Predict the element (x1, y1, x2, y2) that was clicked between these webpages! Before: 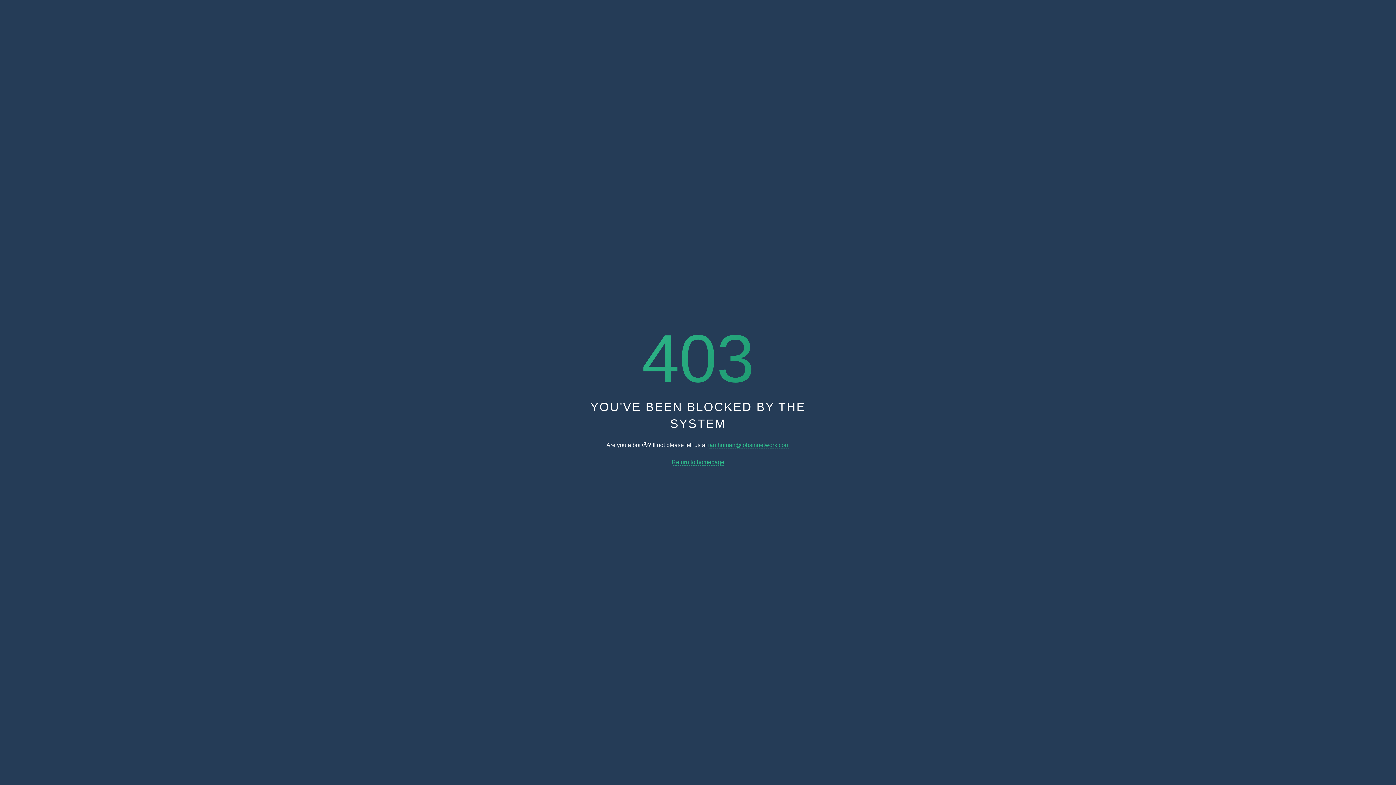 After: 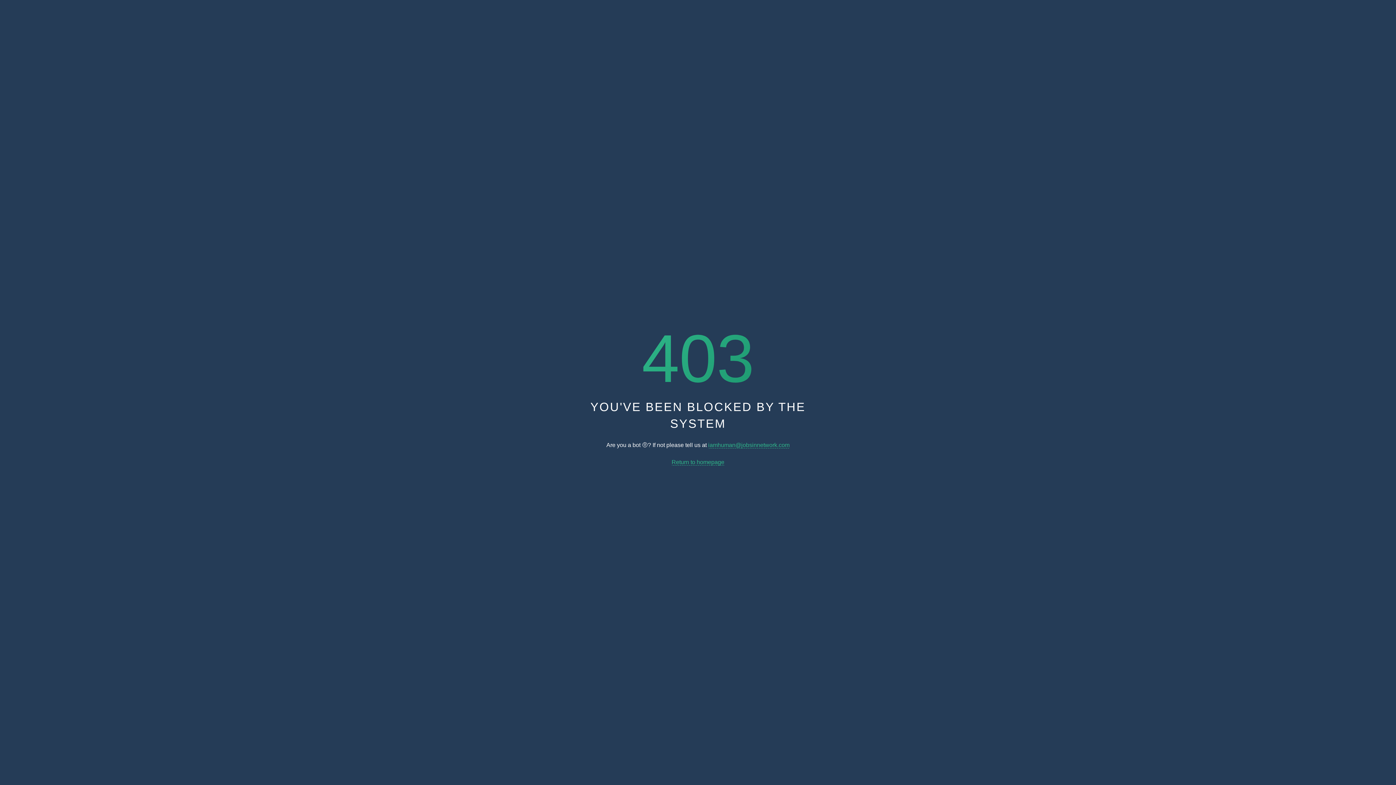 Action: bbox: (671, 459, 724, 465) label: Return to homepage